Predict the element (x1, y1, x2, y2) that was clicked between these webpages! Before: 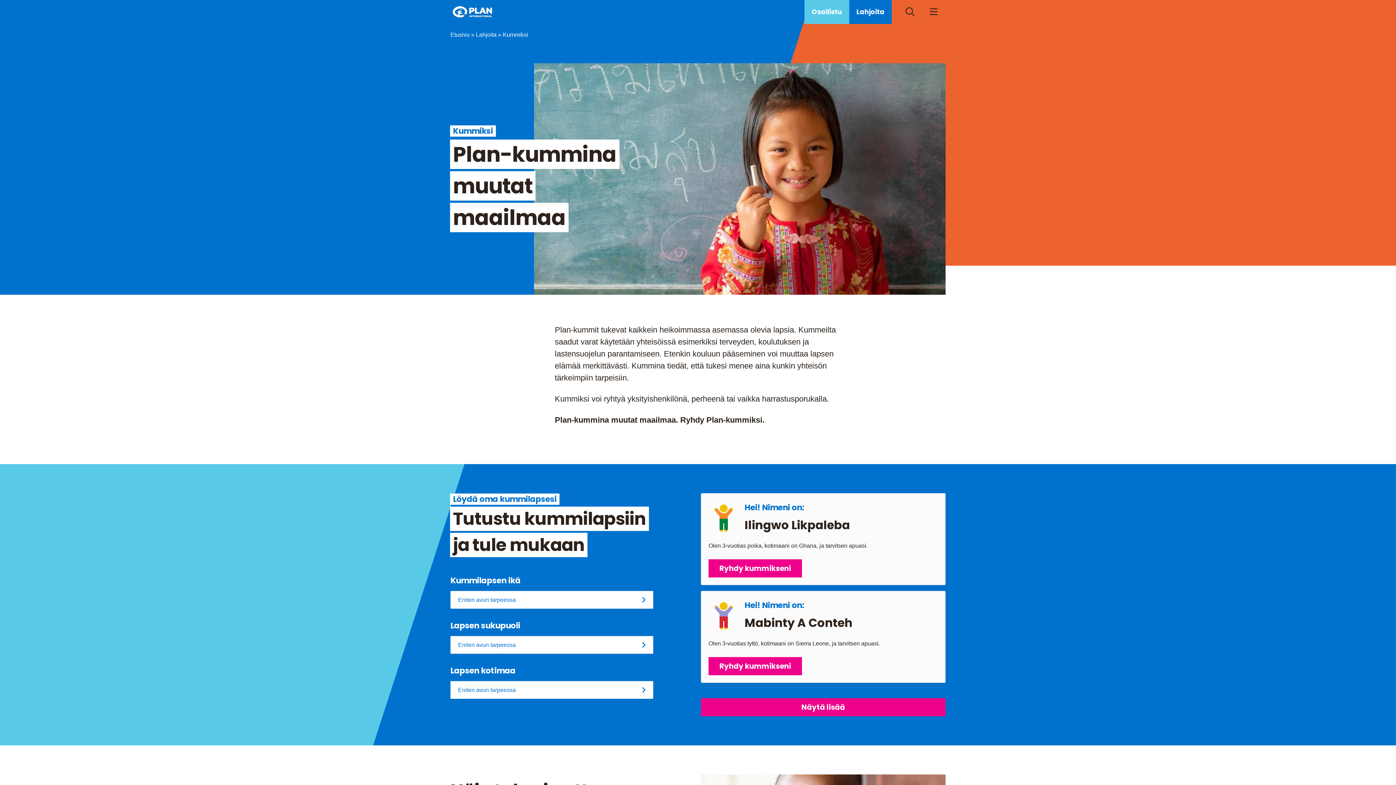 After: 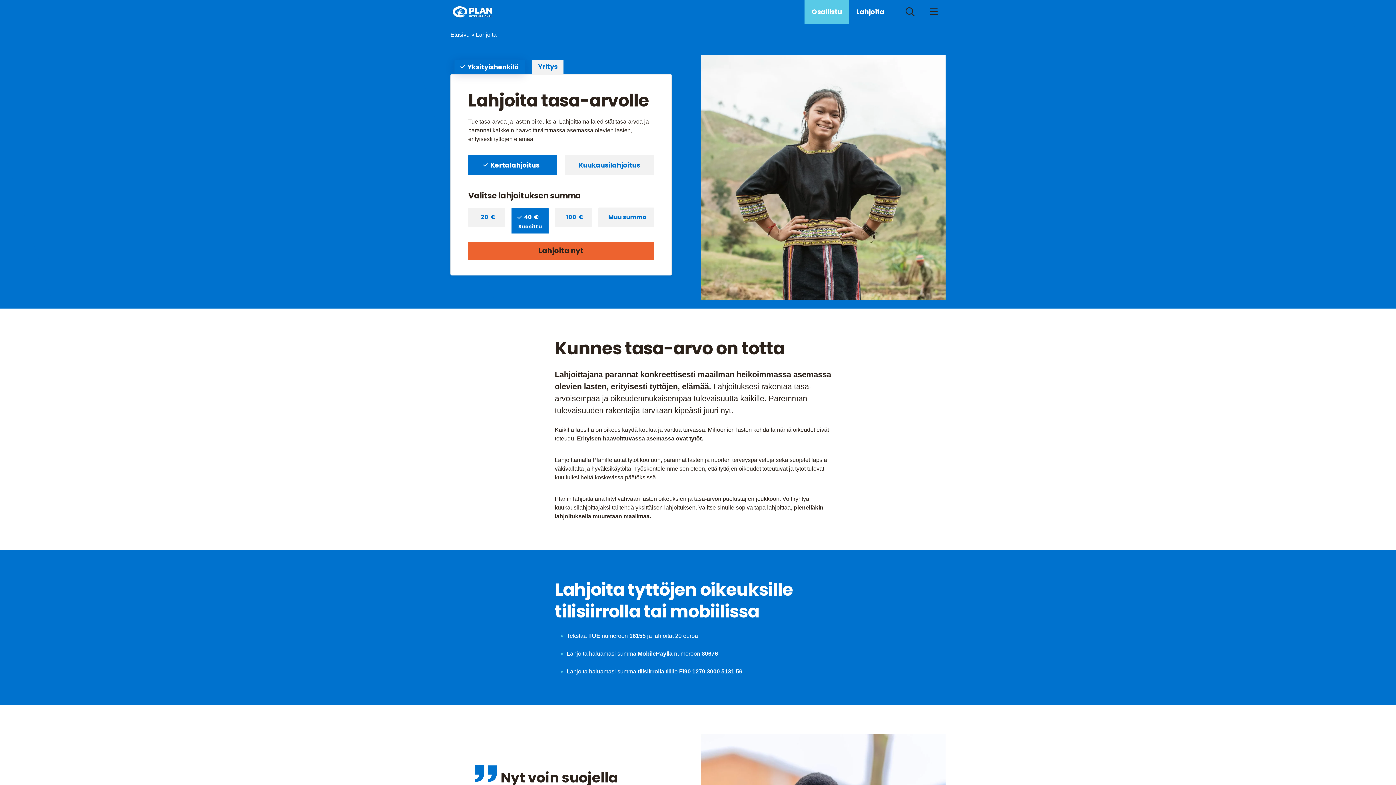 Action: bbox: (476, 31, 496, 37) label: Lahjoita